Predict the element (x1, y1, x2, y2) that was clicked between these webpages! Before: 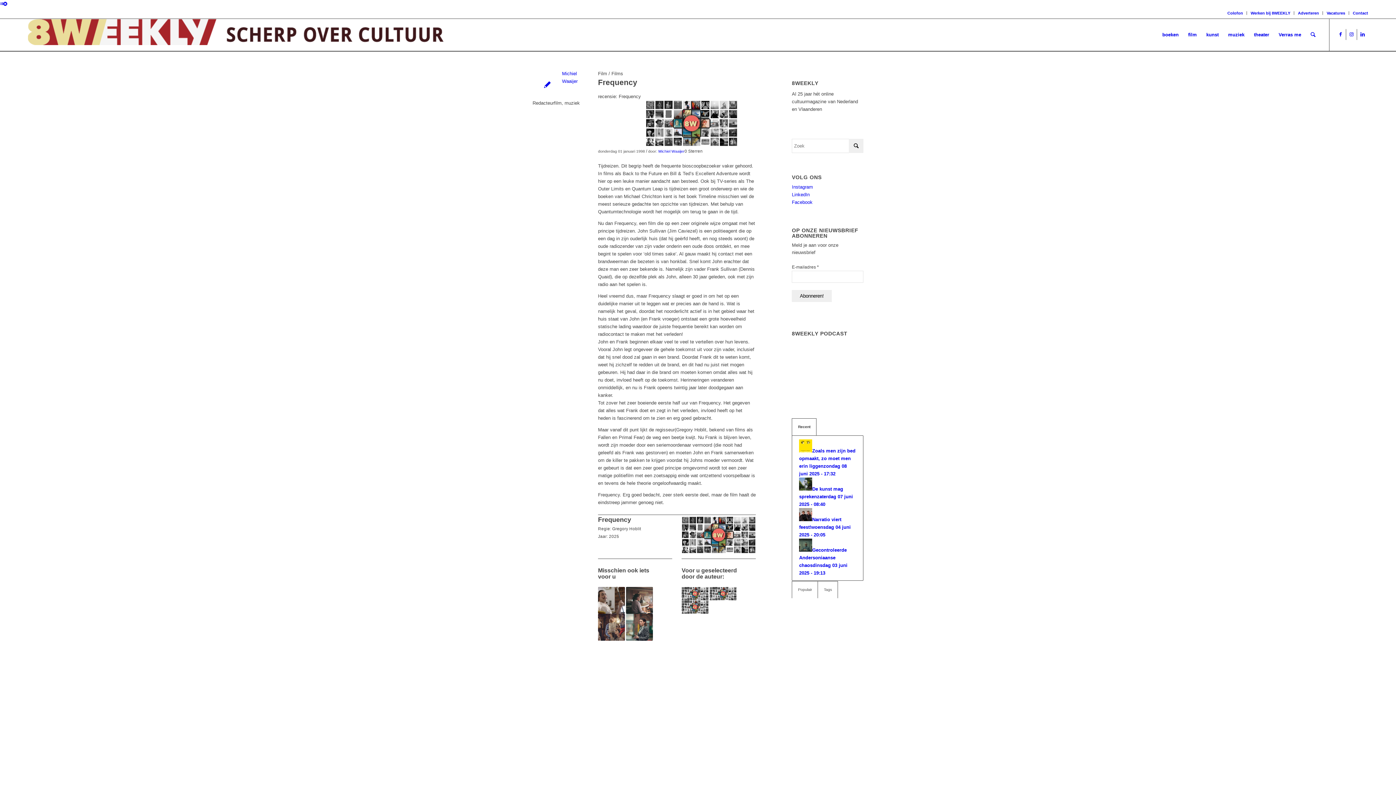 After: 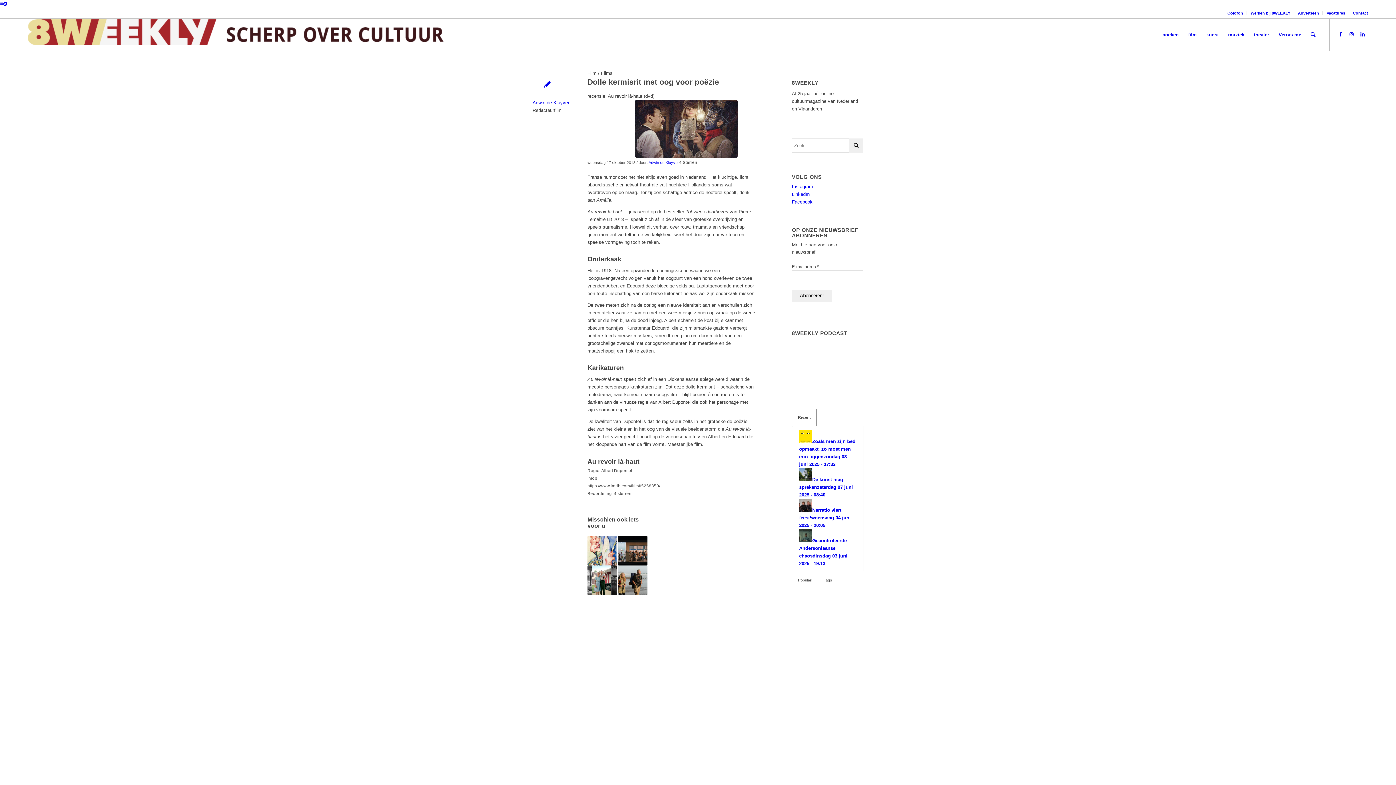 Action: bbox: (598, 614, 625, 641)